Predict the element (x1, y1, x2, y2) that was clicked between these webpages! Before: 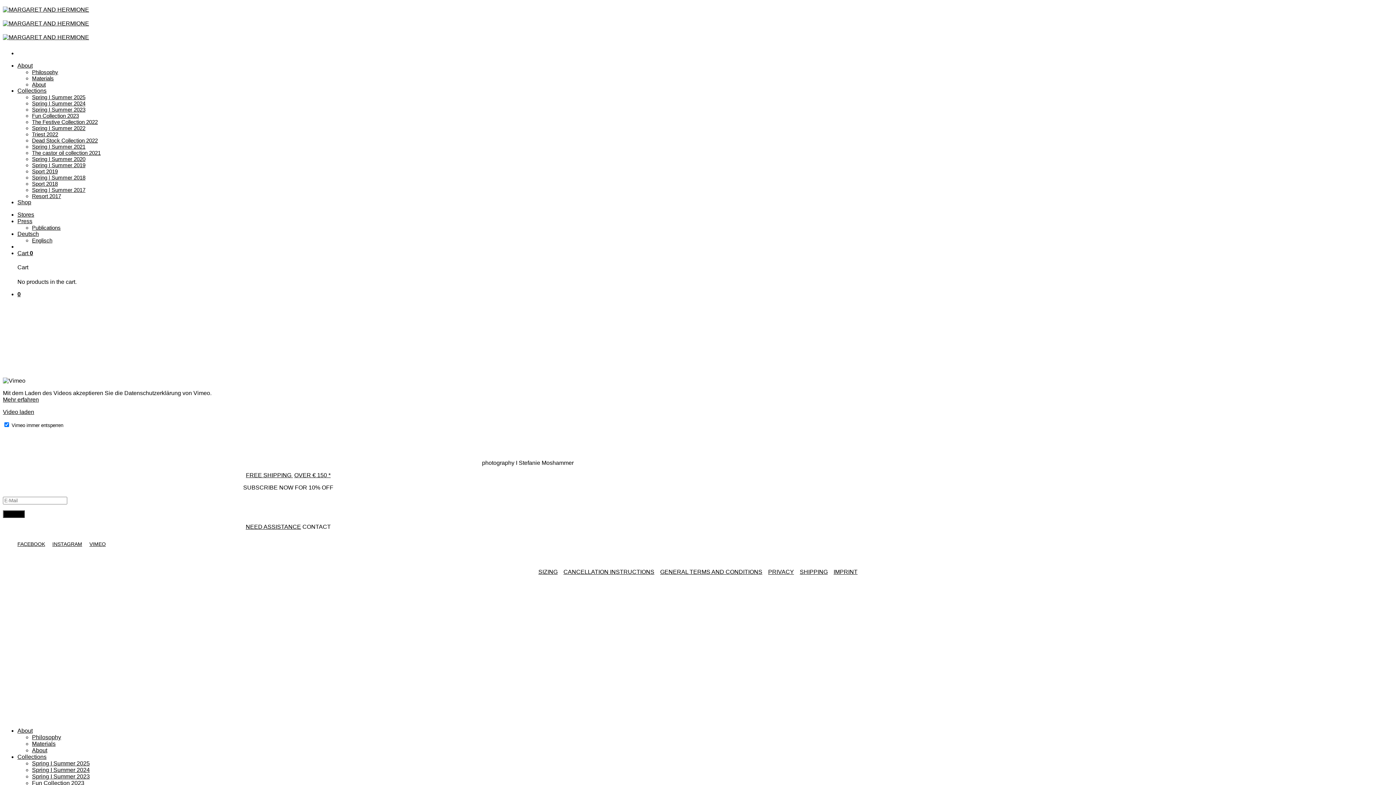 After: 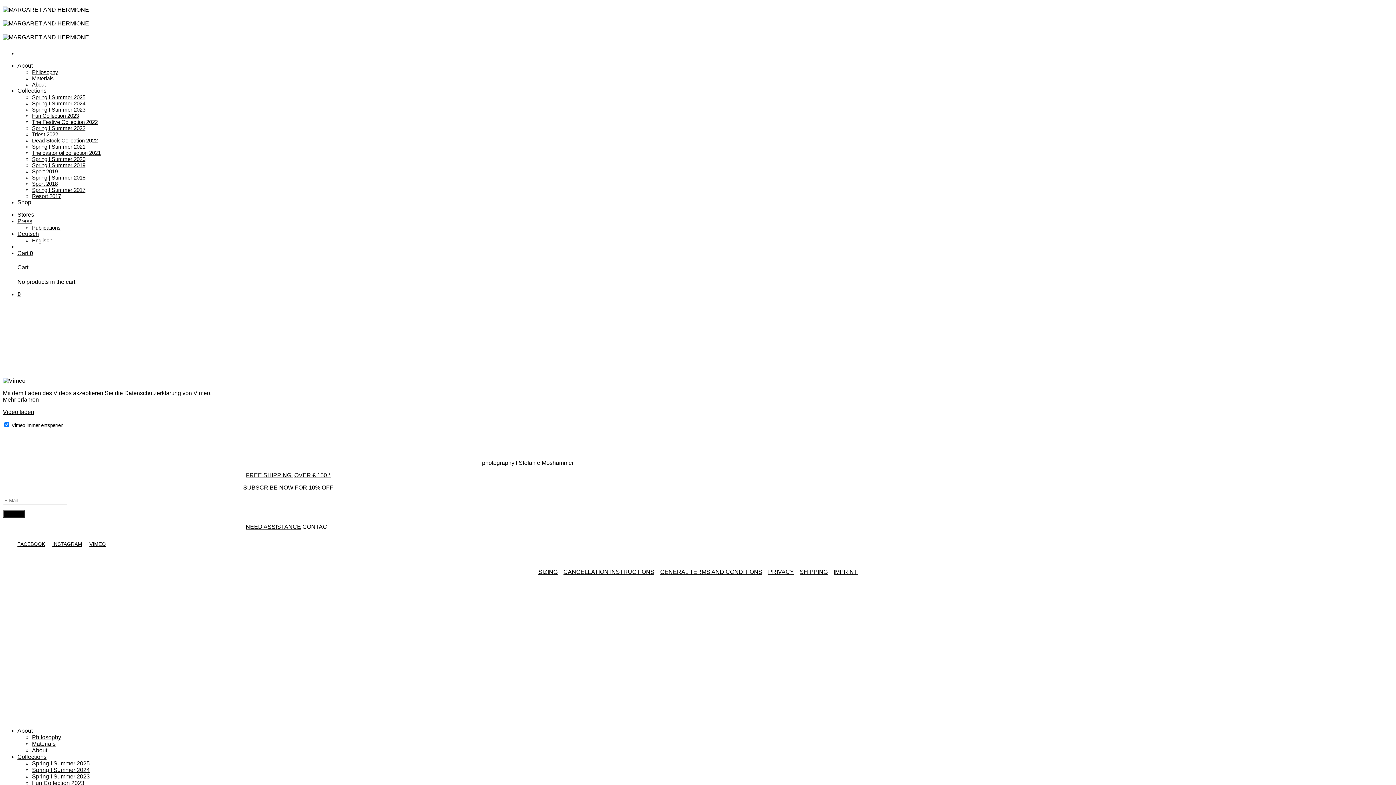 Action: bbox: (2, 409, 34, 415) label: Video laden